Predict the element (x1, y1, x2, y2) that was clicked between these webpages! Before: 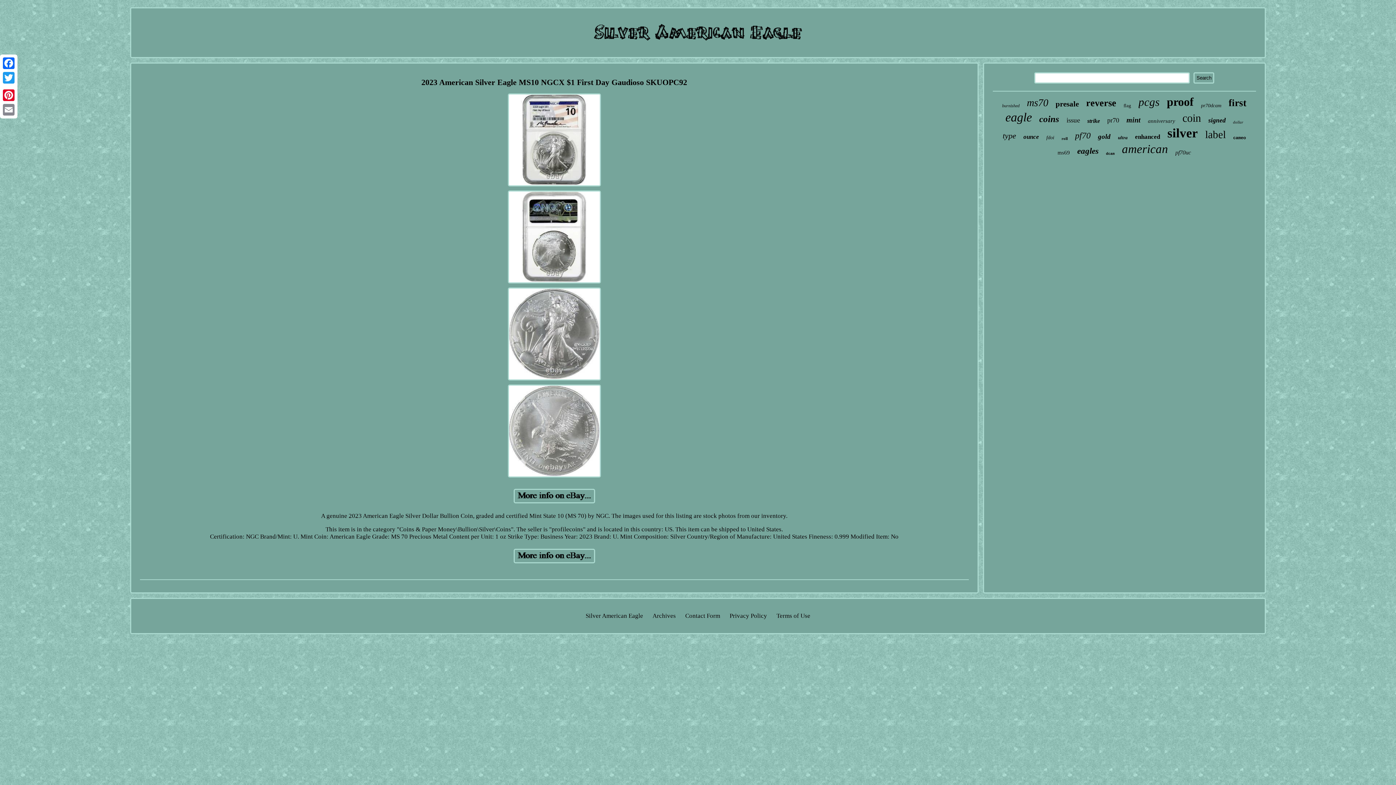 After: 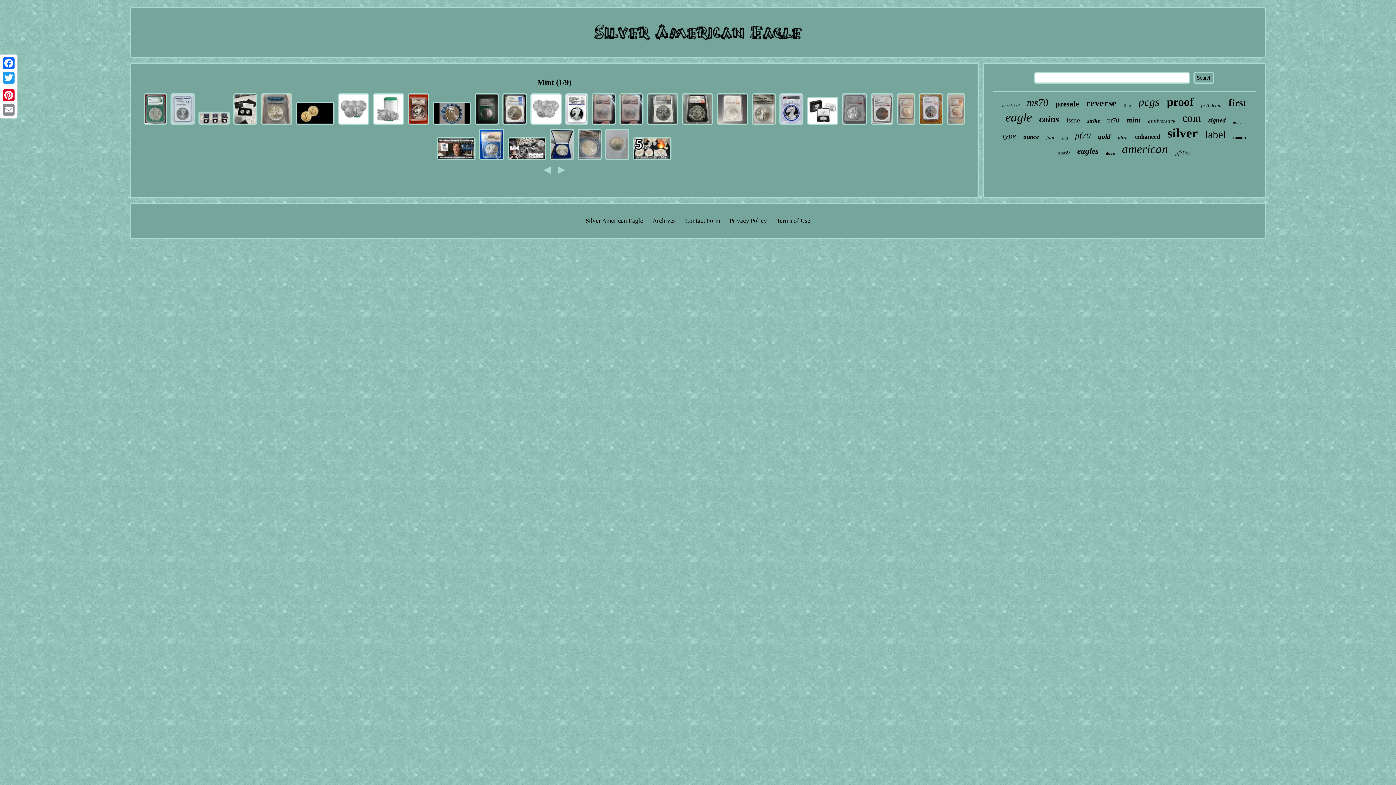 Action: label: mint bbox: (1126, 116, 1140, 124)